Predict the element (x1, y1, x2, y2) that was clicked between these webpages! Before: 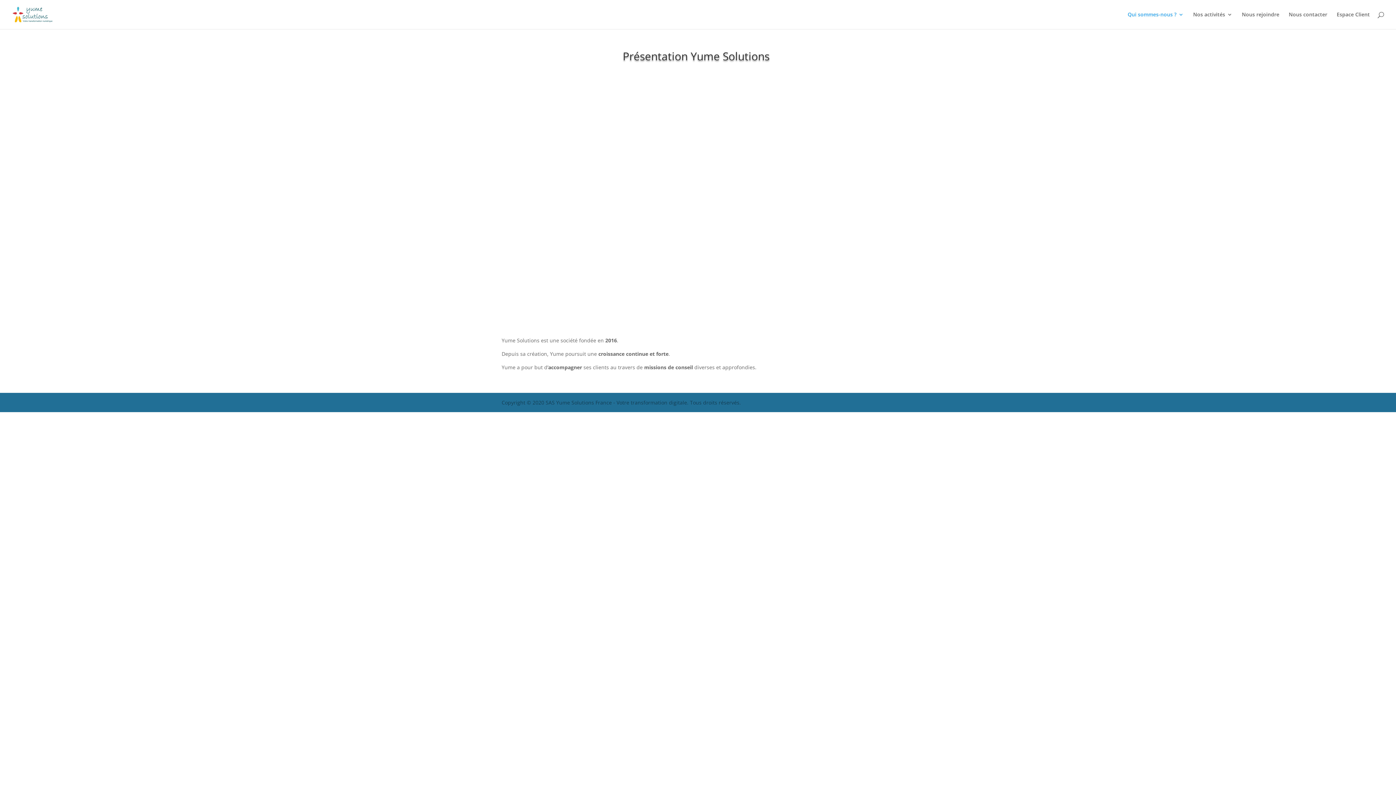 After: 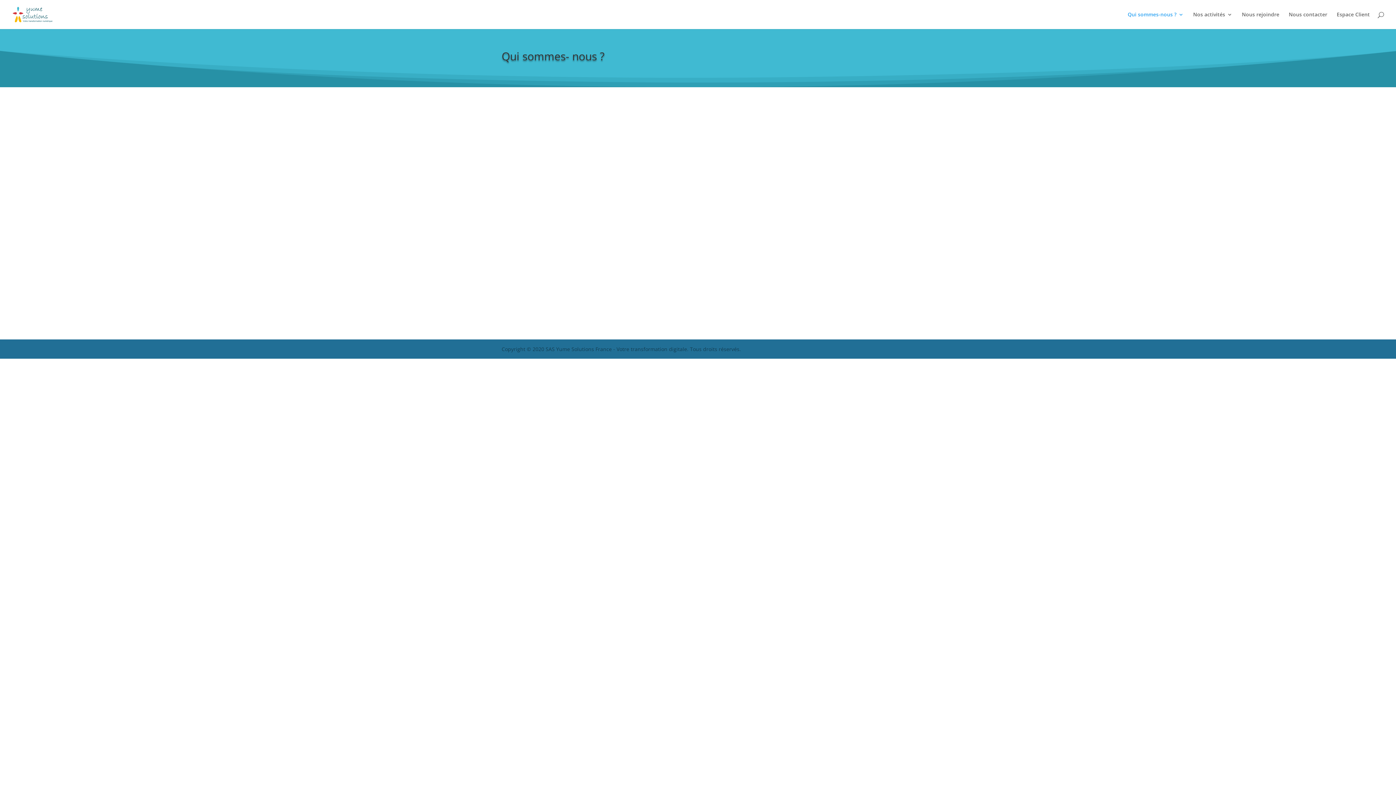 Action: label: Qui sommes-nous ? bbox: (1128, 12, 1184, 29)